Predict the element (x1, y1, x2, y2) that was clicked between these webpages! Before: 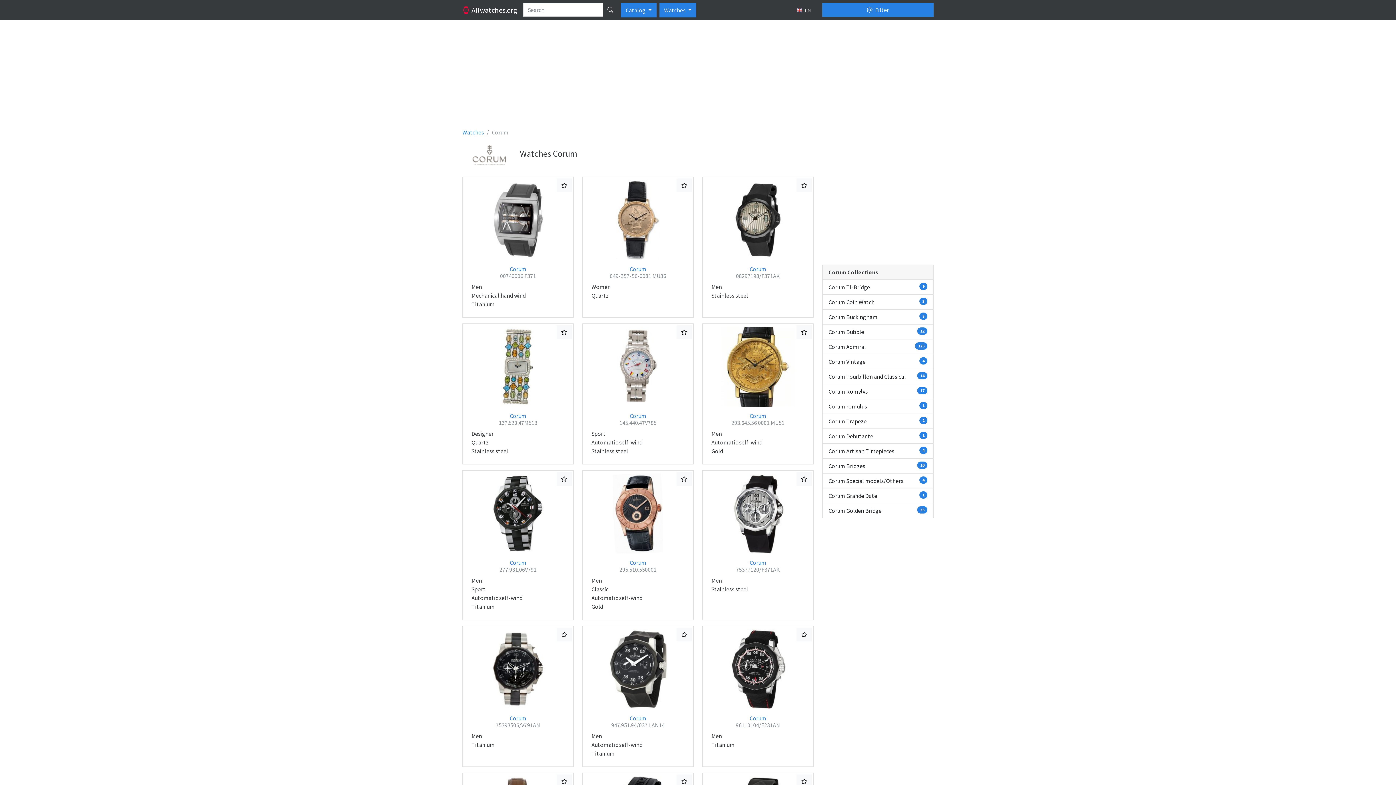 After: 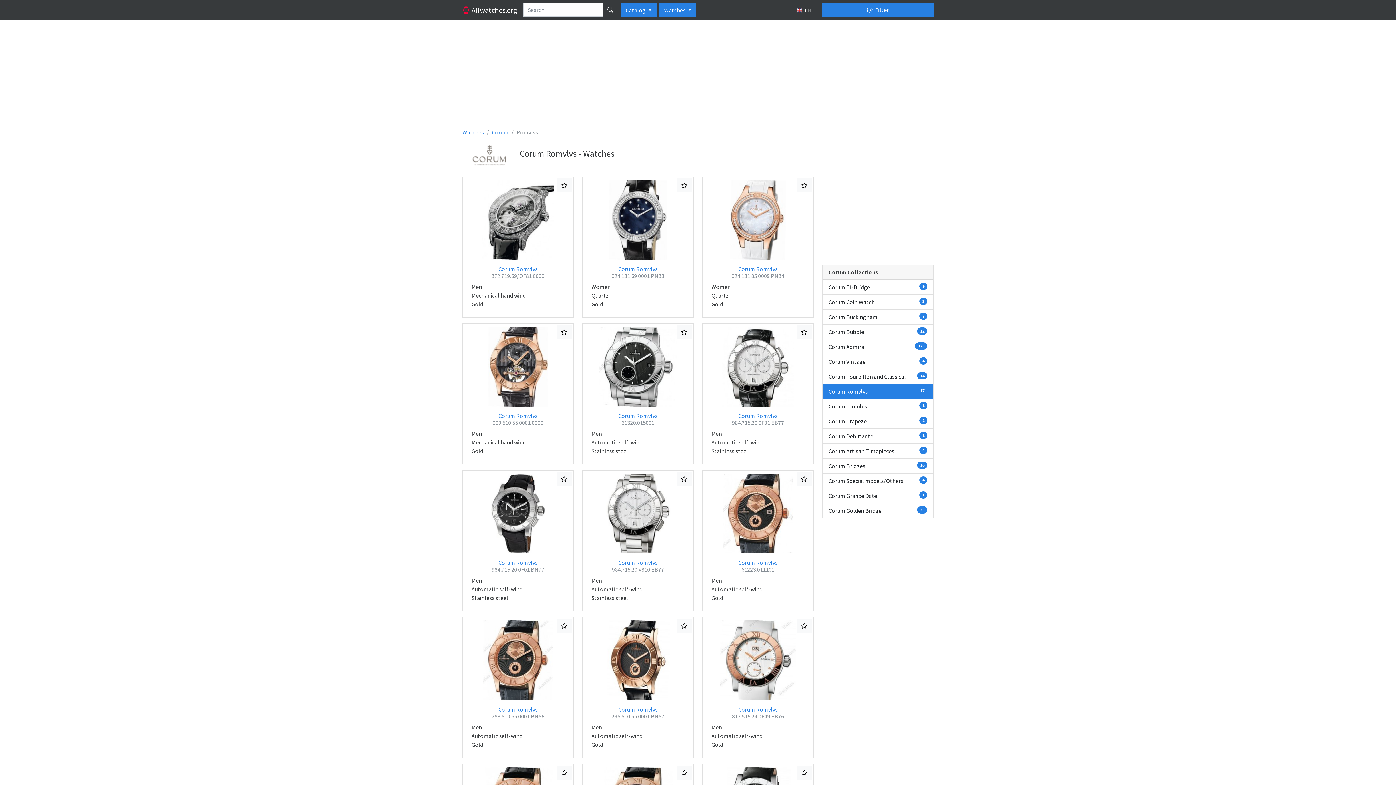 Action: label: Corum Romvlvs
17 bbox: (822, 384, 933, 399)